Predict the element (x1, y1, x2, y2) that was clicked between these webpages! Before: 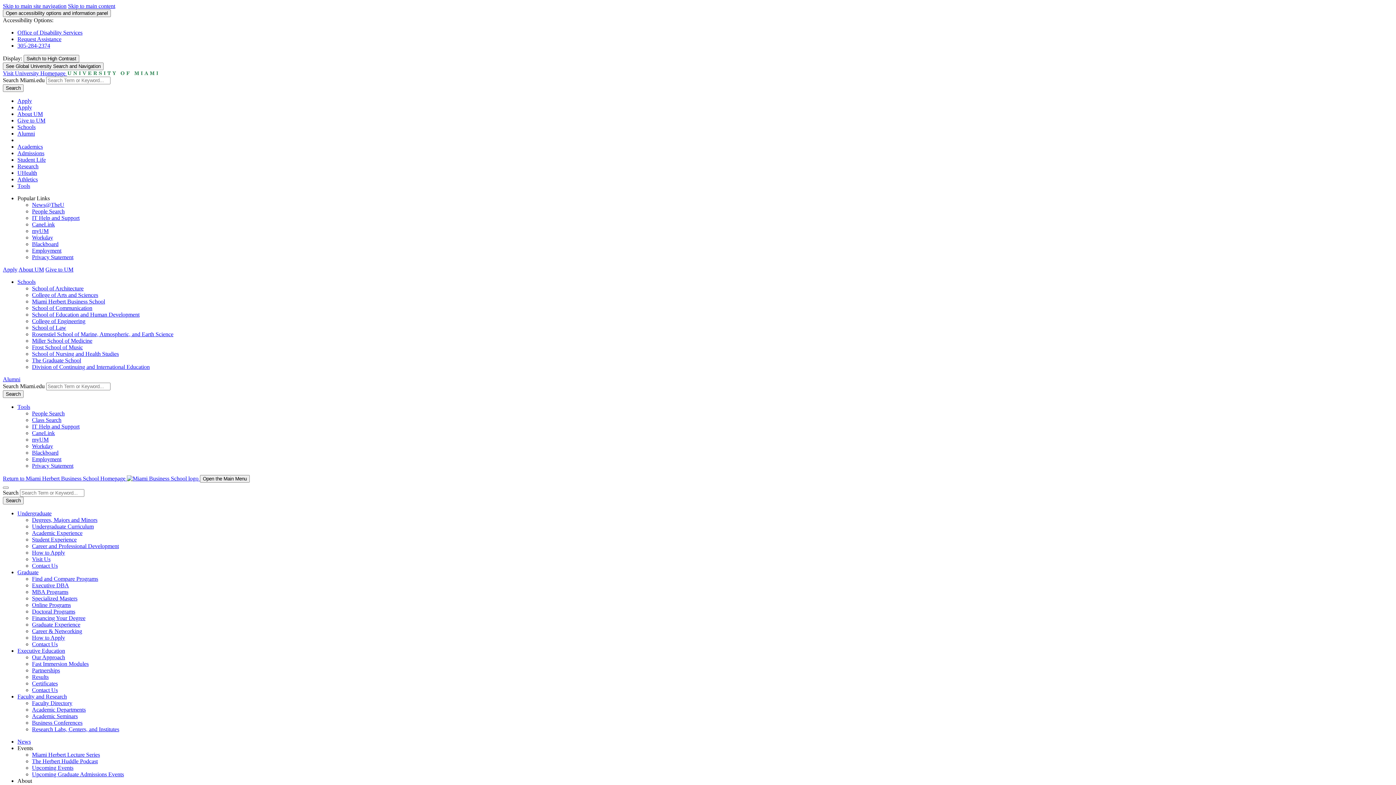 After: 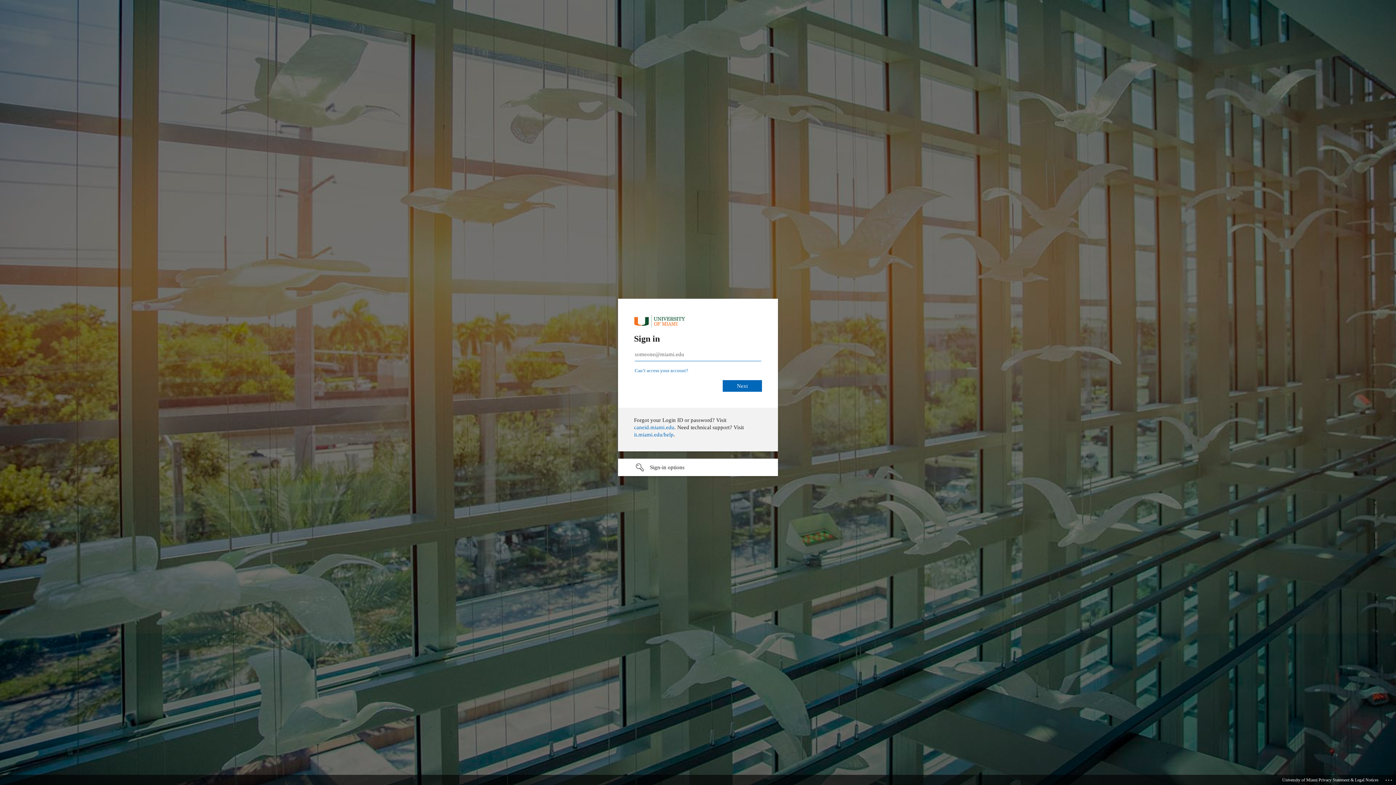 Action: label: Workday bbox: (32, 443, 53, 449)